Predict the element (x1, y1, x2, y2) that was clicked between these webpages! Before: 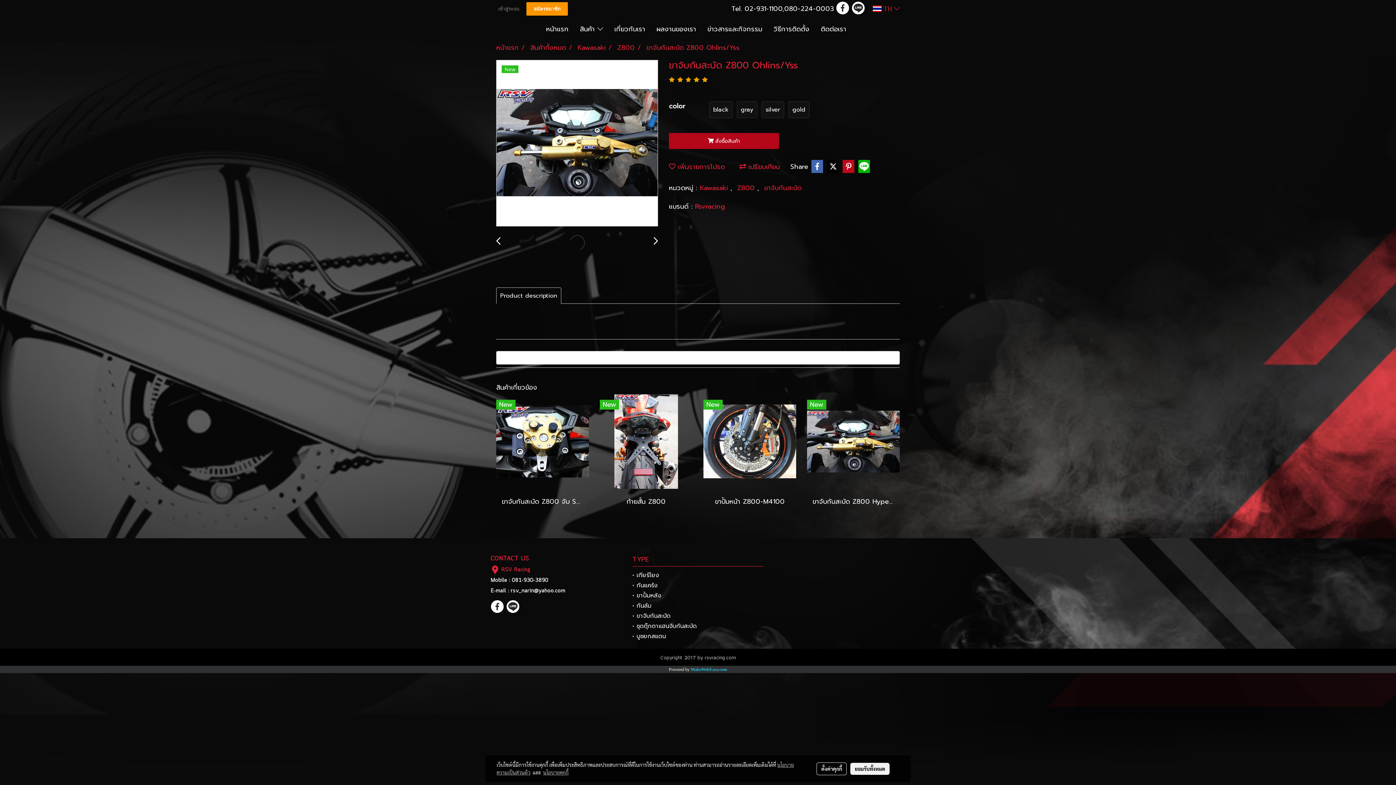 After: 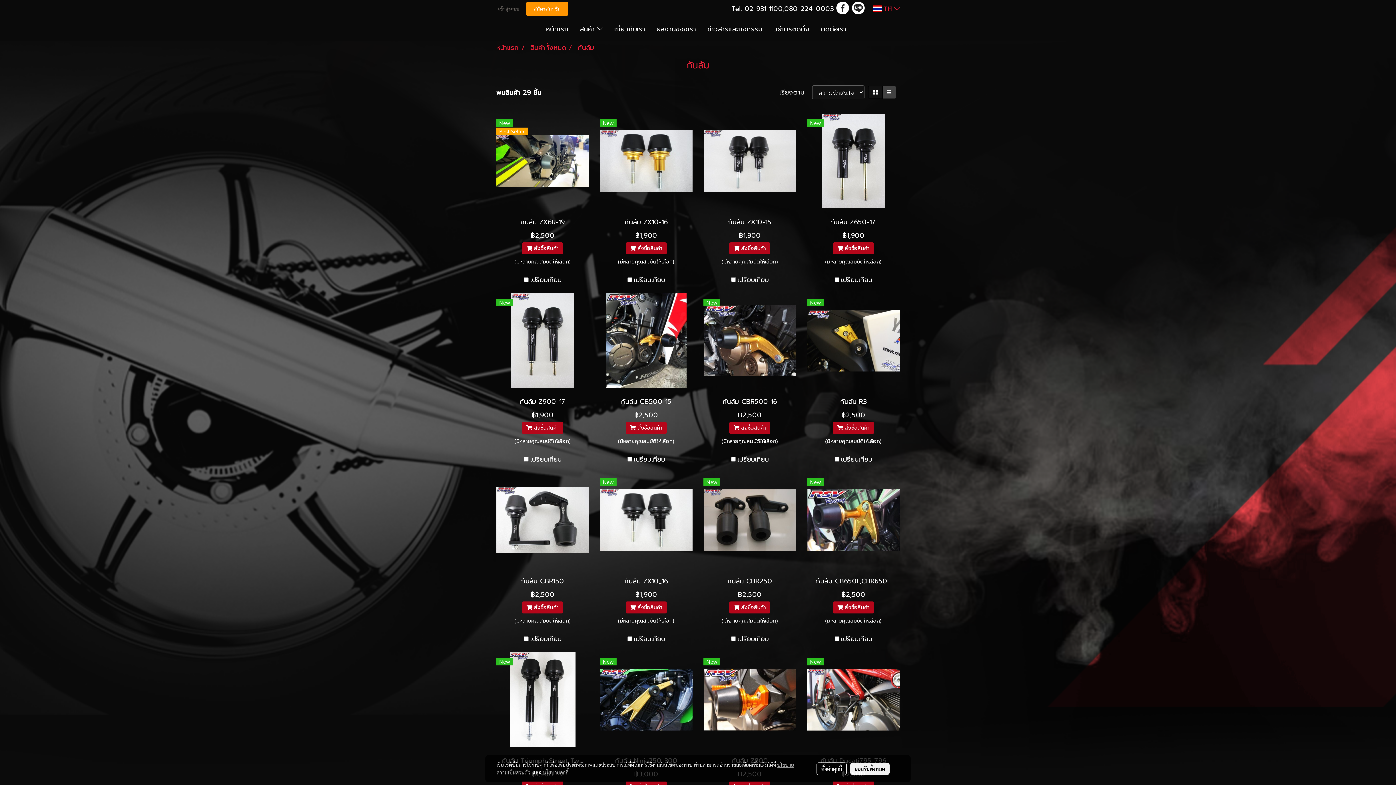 Action: label: • กันล้ม bbox: (632, 601, 651, 610)